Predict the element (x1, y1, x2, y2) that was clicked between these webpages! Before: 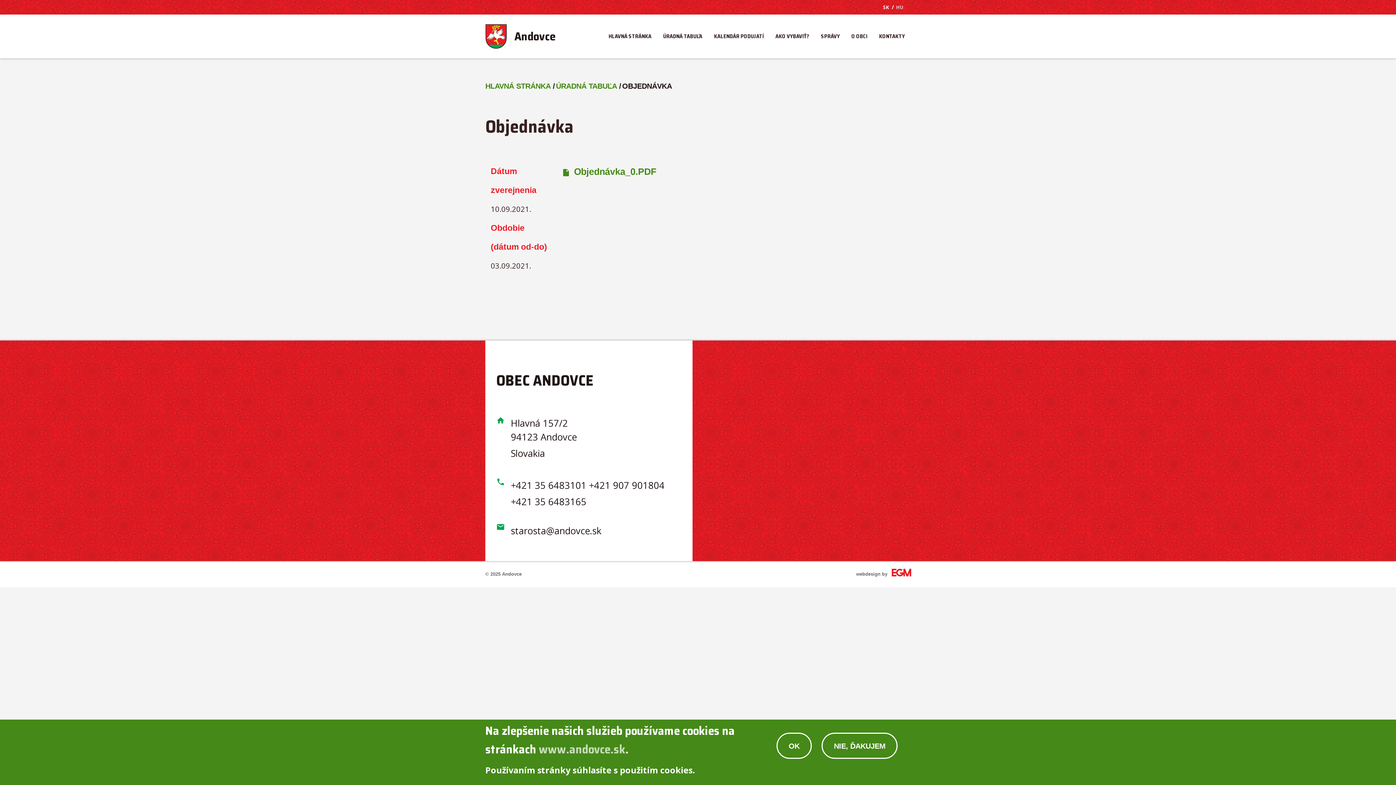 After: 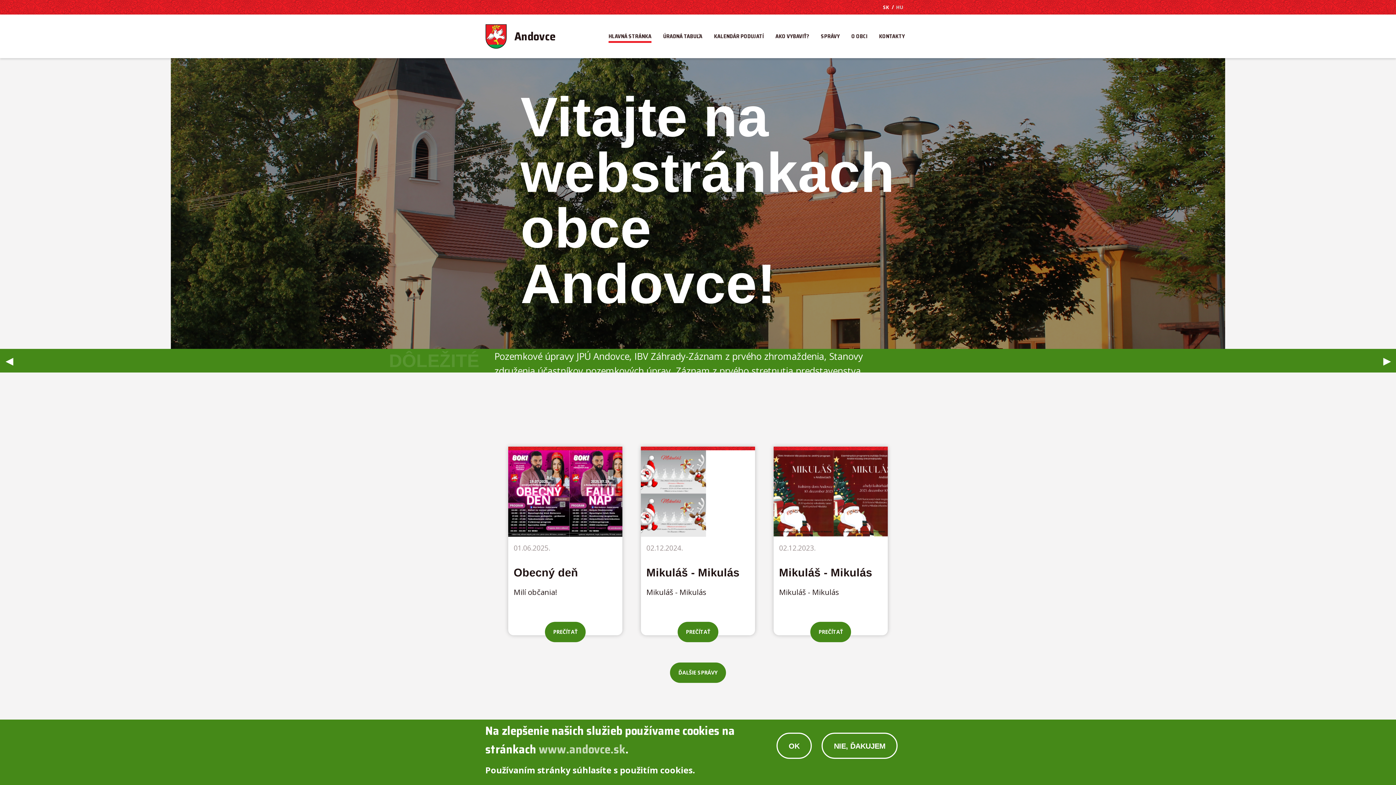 Action: label: HLAVNÁ STRÁNKA bbox: (608, 33, 651, 42)